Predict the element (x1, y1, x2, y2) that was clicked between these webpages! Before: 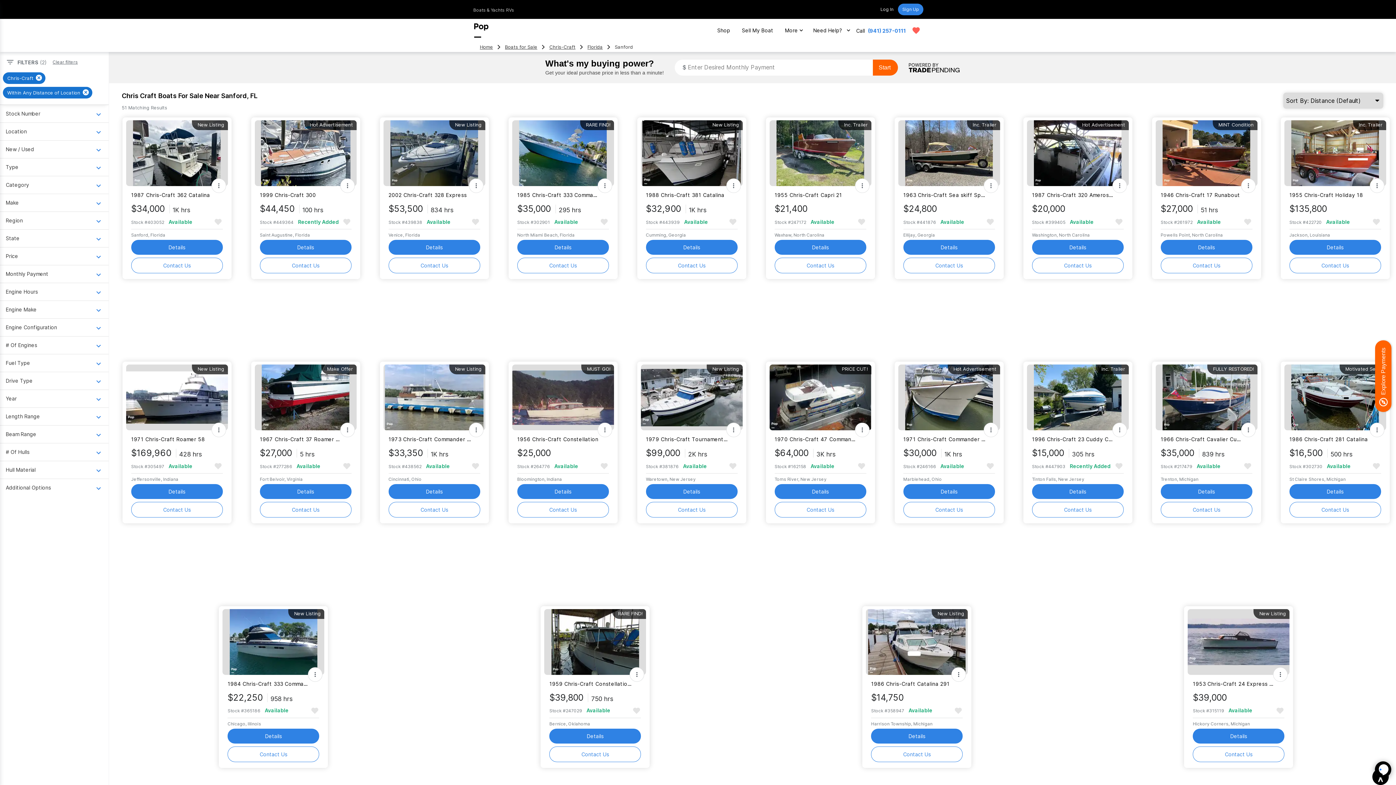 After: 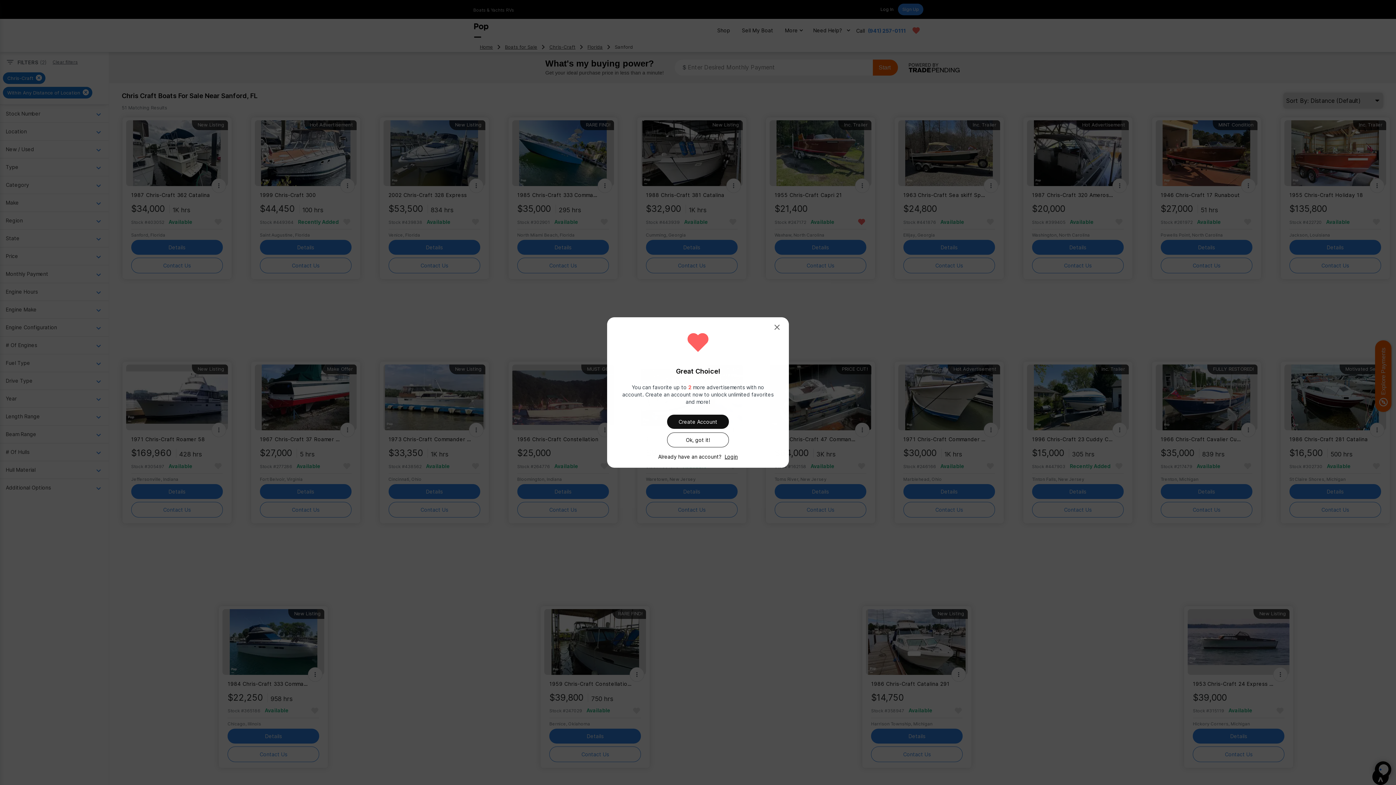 Action: bbox: (857, 217, 866, 226)